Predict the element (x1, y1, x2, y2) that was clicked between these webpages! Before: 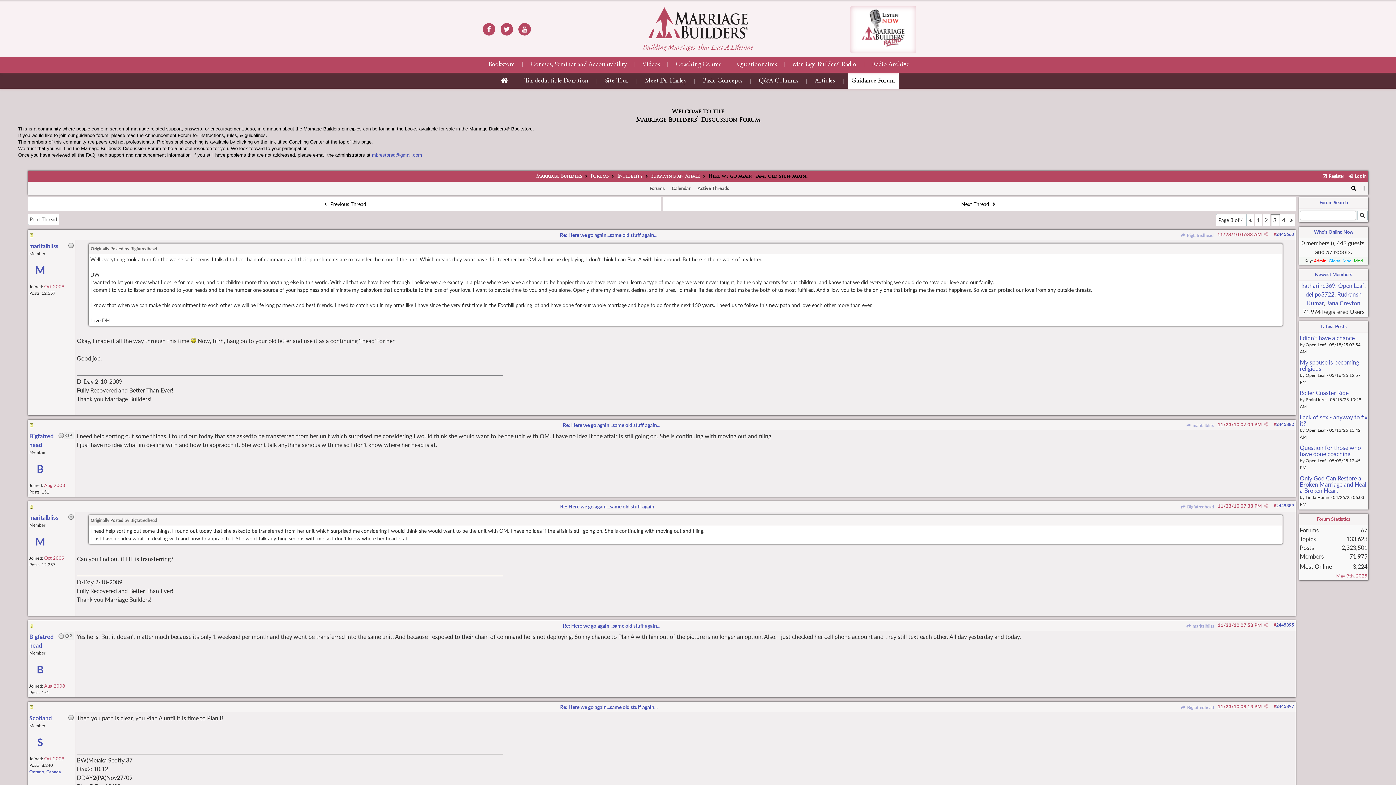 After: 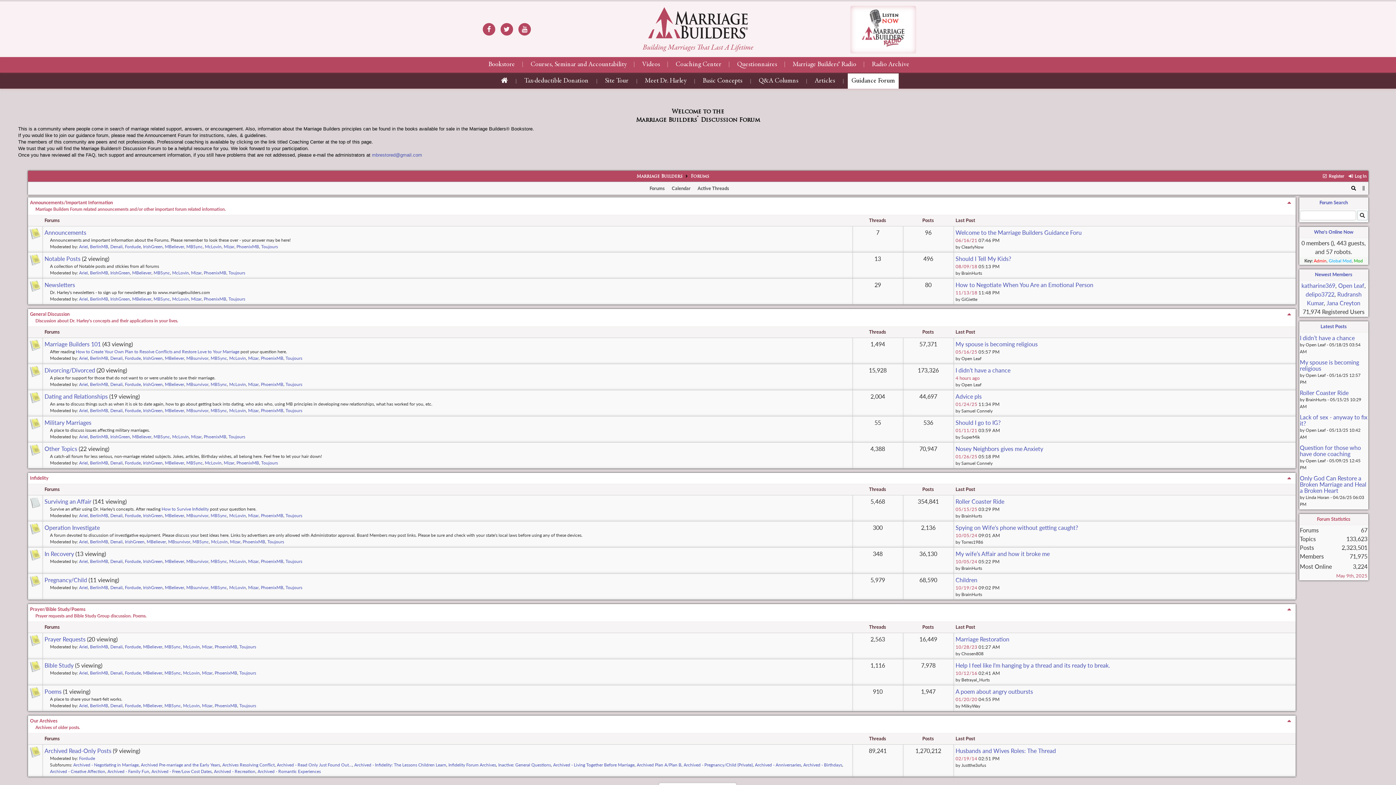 Action: bbox: (647, 185, 666, 191) label: Forums